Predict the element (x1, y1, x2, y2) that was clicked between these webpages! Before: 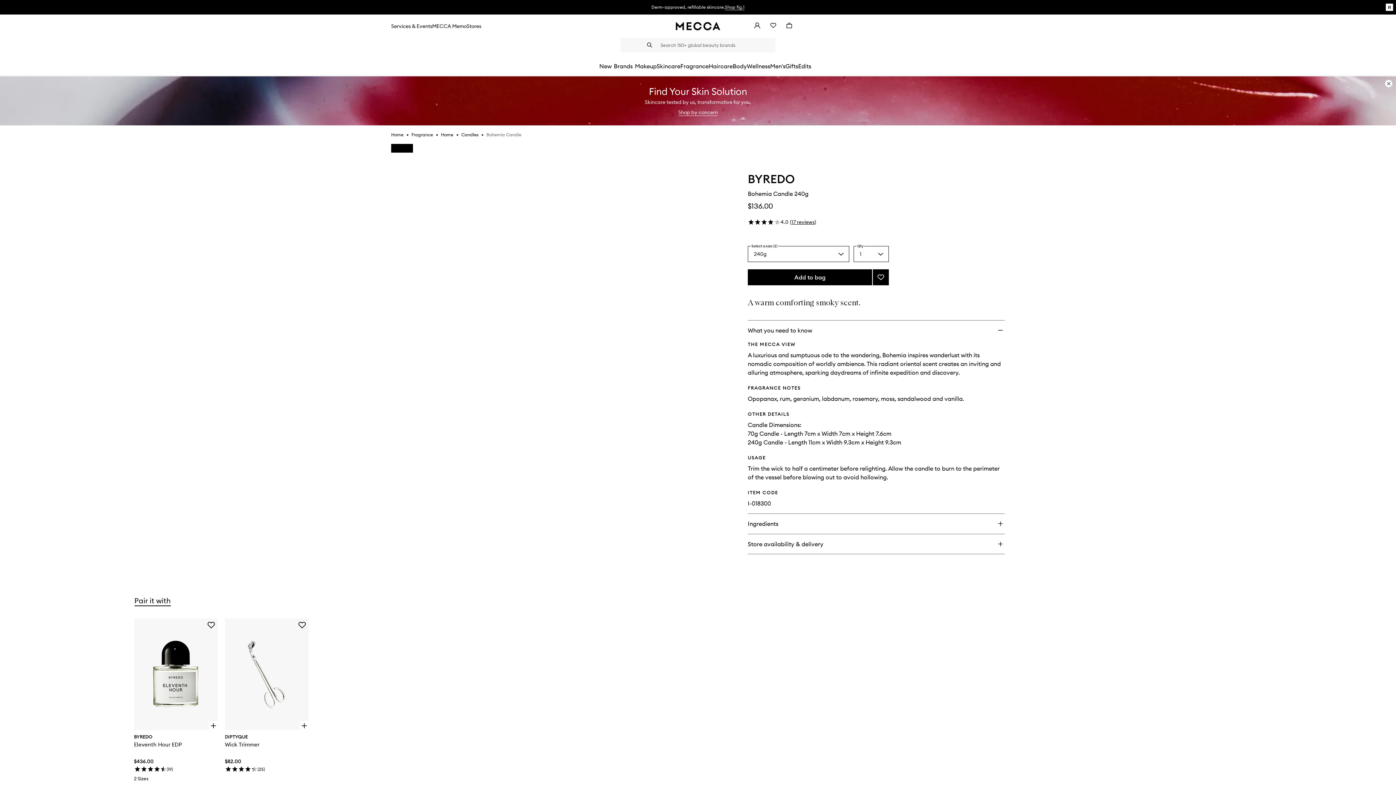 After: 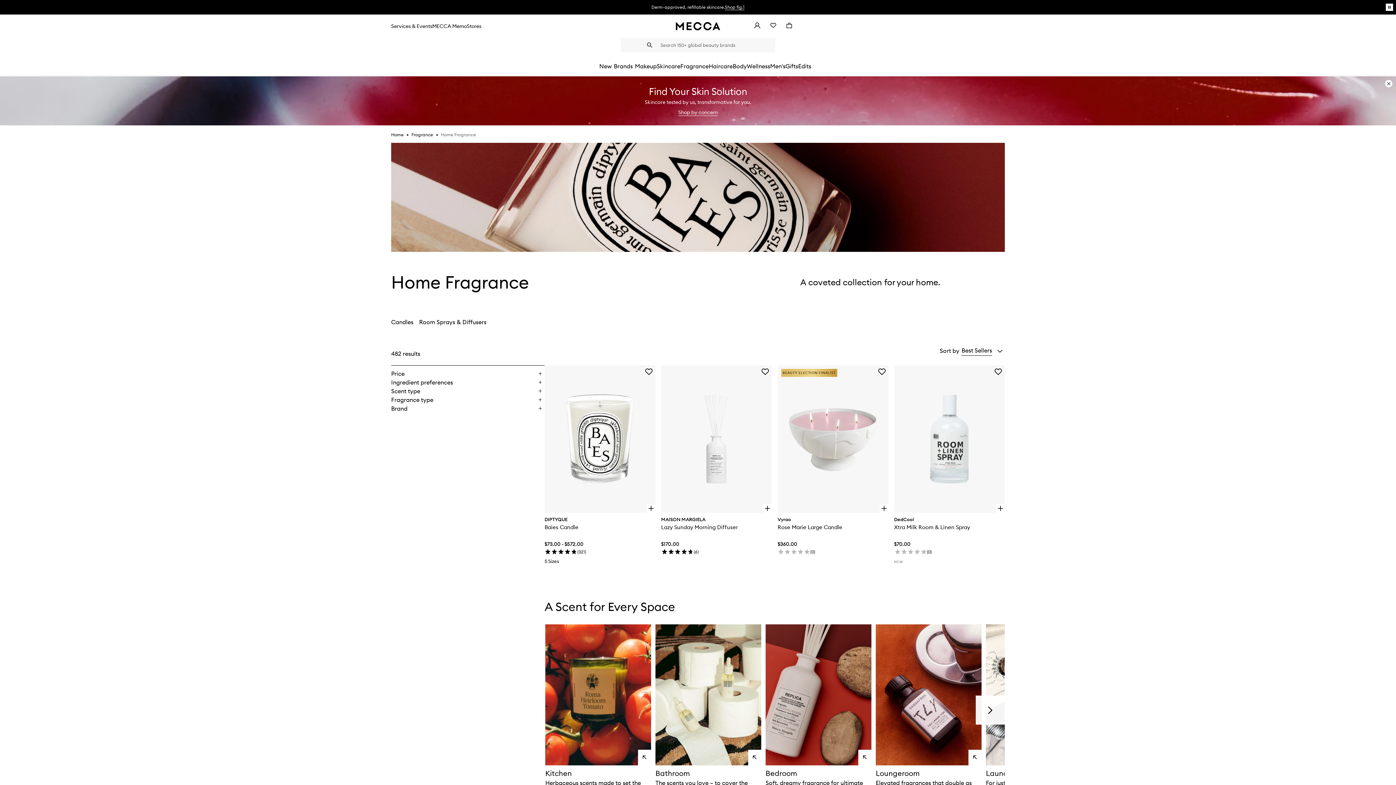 Action: bbox: (441, 132, 453, 137) label: Home